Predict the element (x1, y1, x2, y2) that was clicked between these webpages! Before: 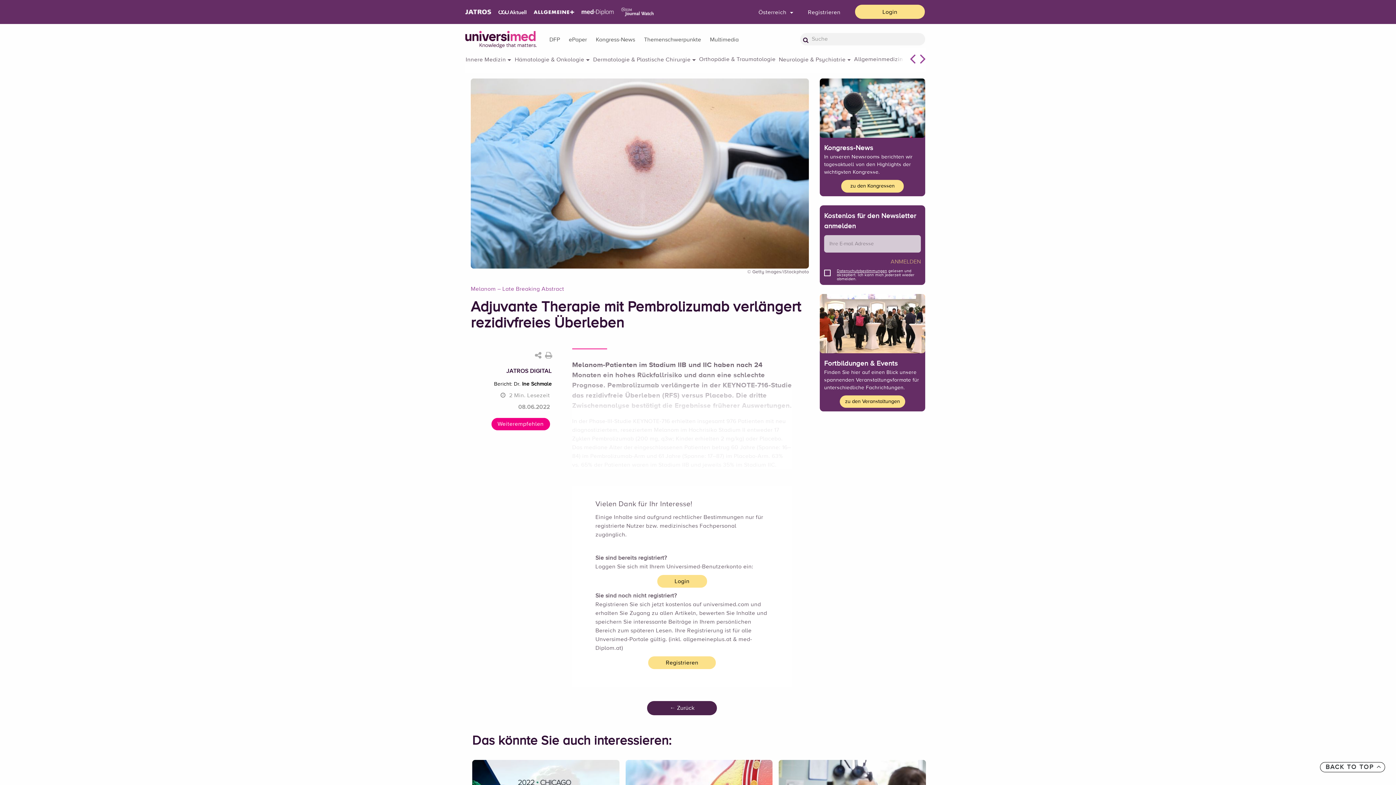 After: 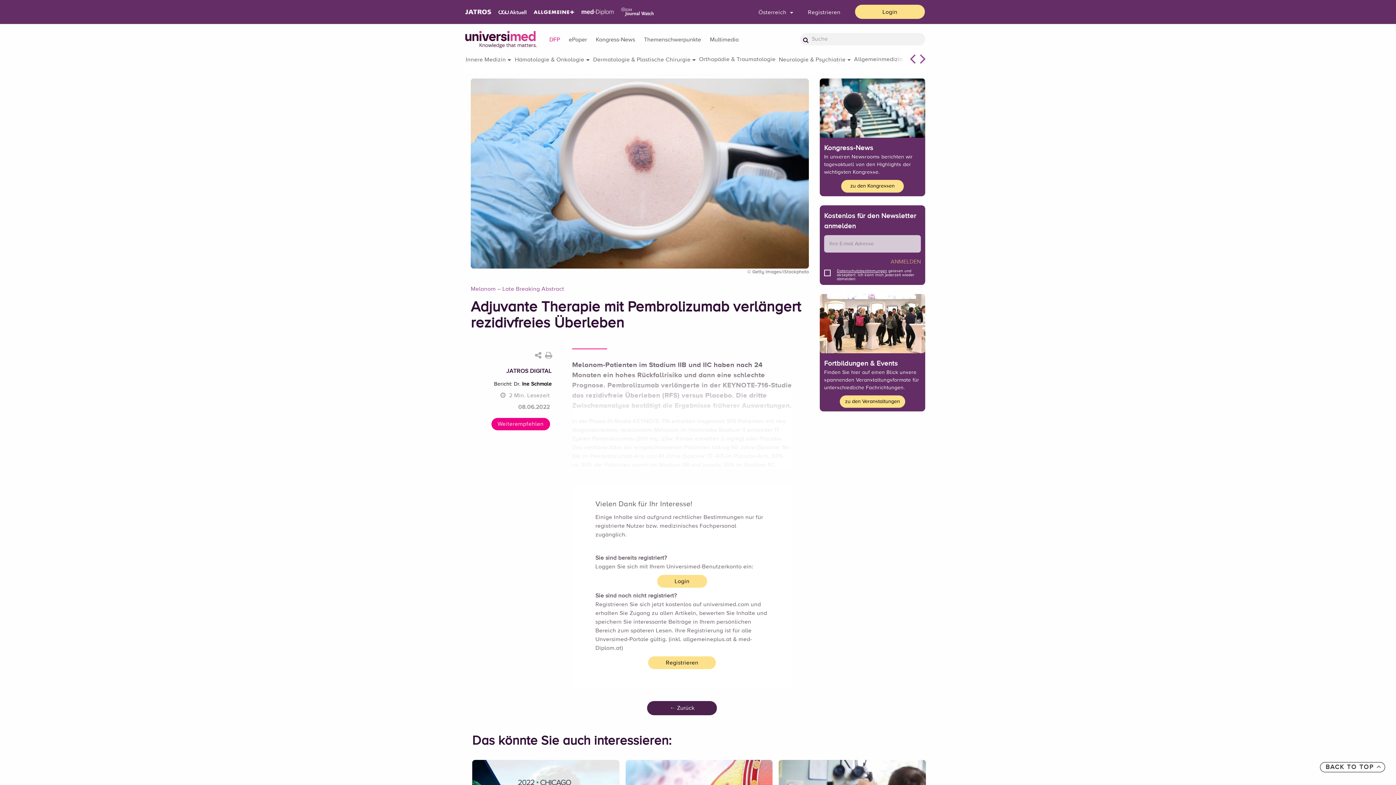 Action: label: DFP bbox: (545, 30, 563, 48)